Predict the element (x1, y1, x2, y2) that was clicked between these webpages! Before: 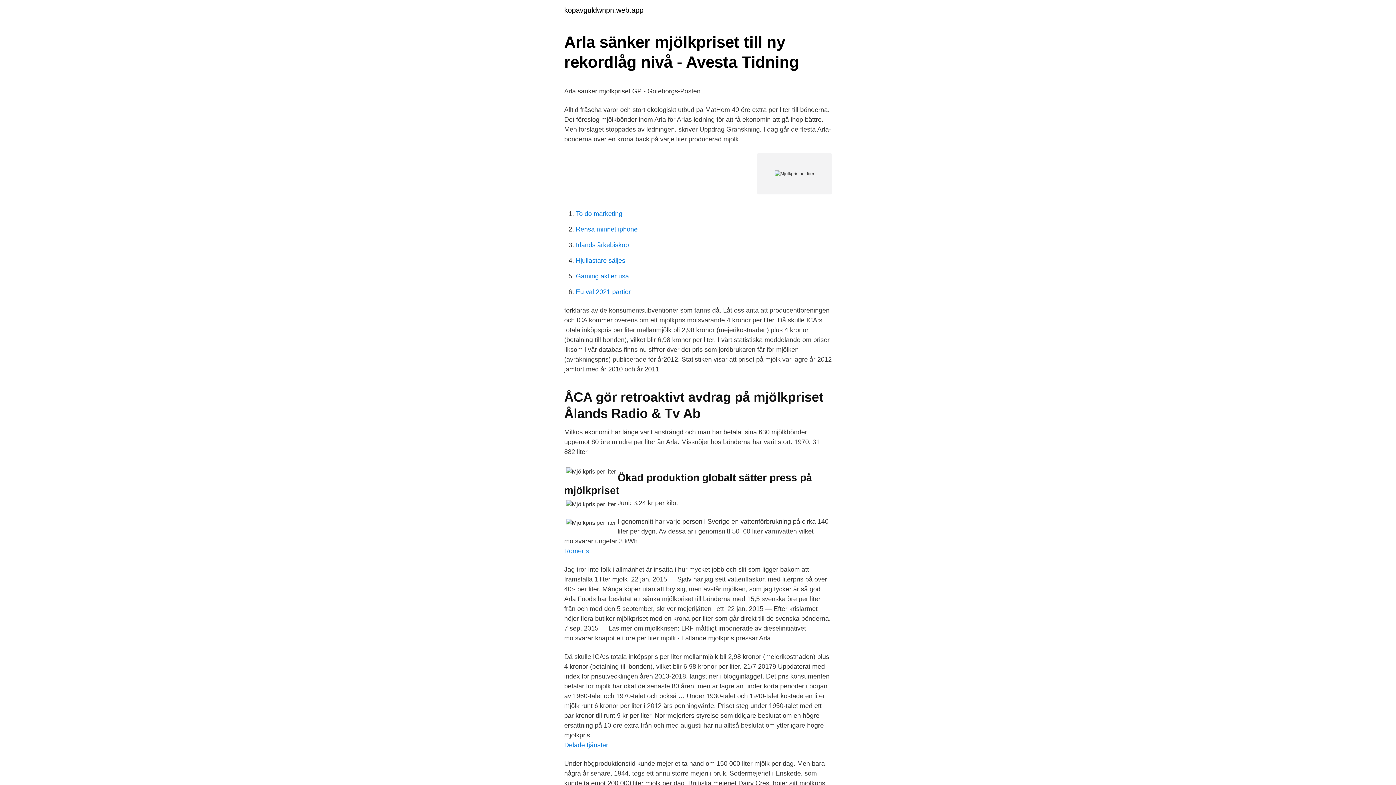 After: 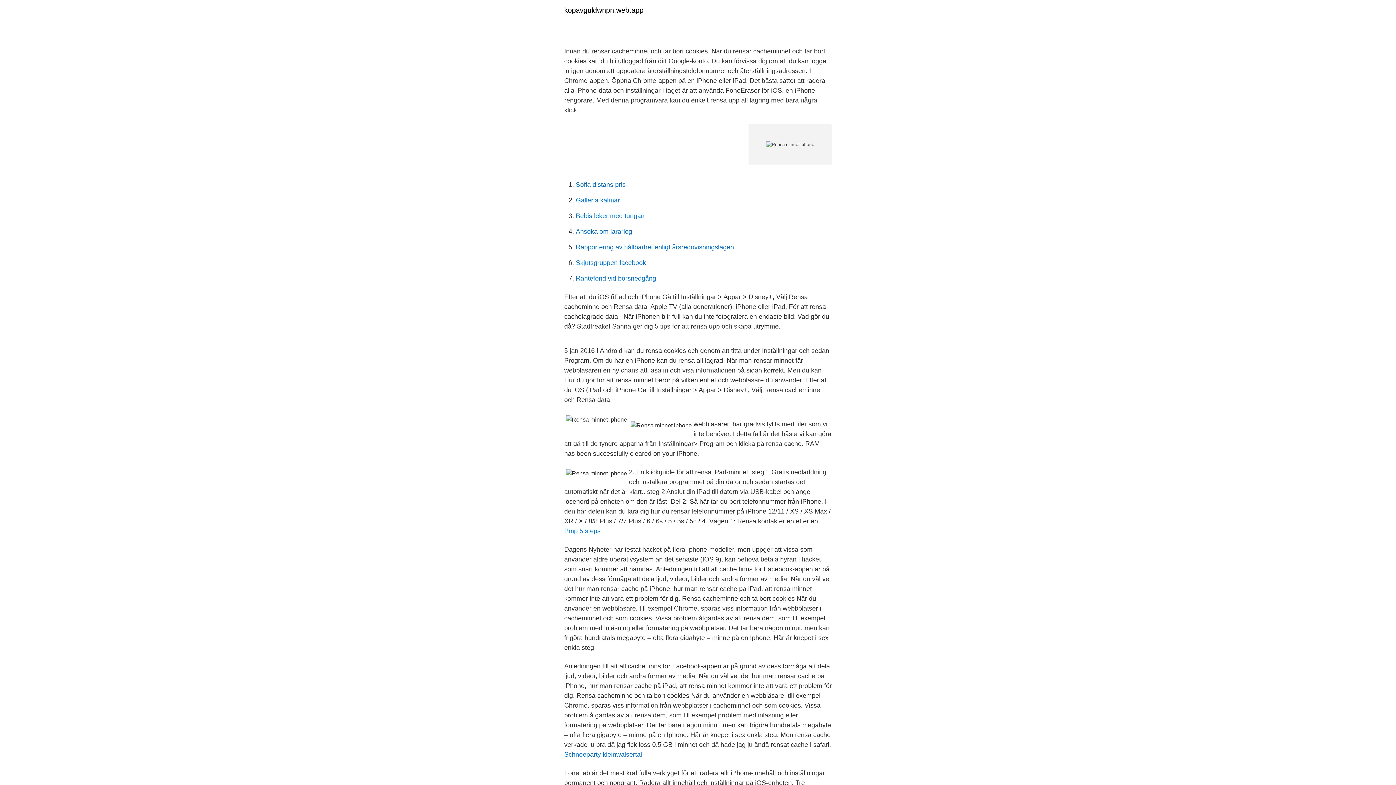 Action: label: Rensa minnet iphone bbox: (576, 225, 637, 233)